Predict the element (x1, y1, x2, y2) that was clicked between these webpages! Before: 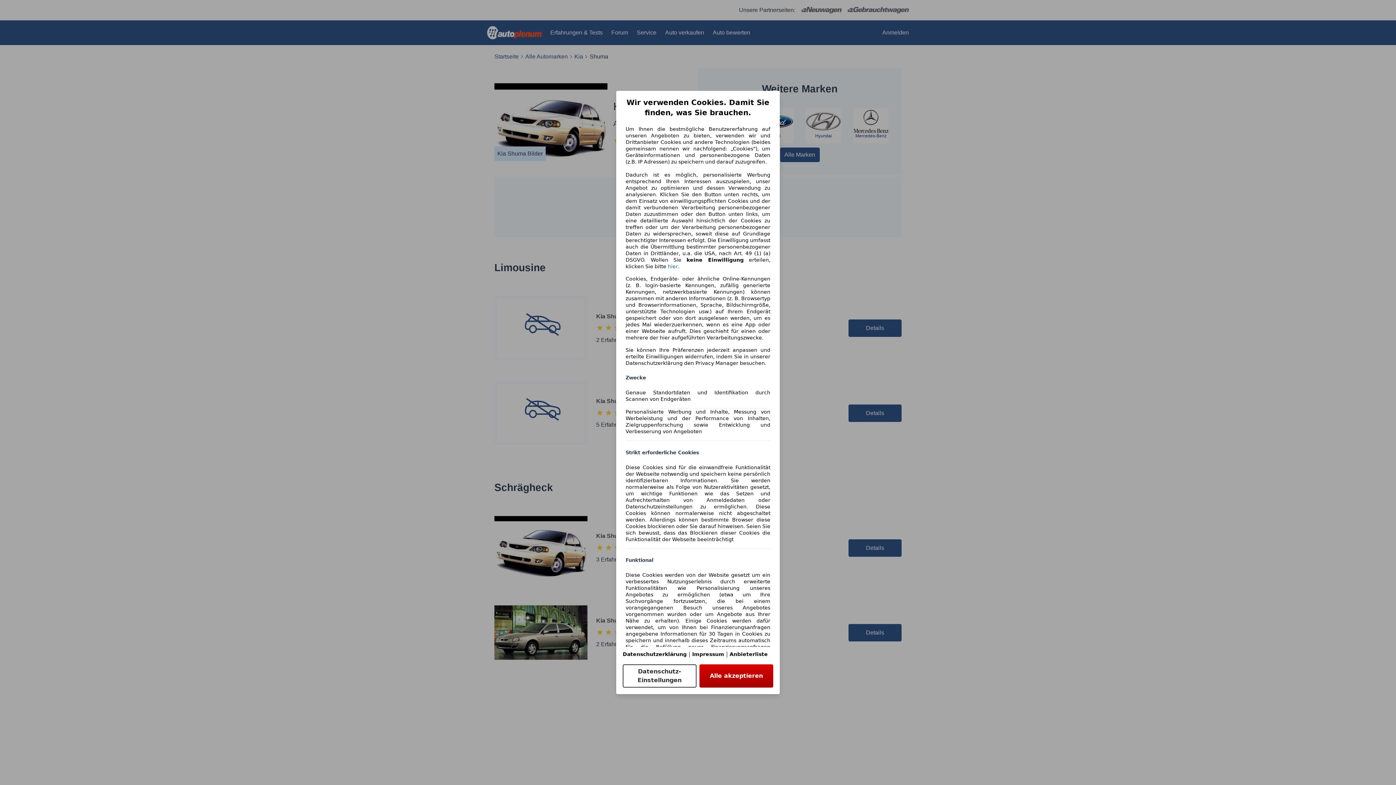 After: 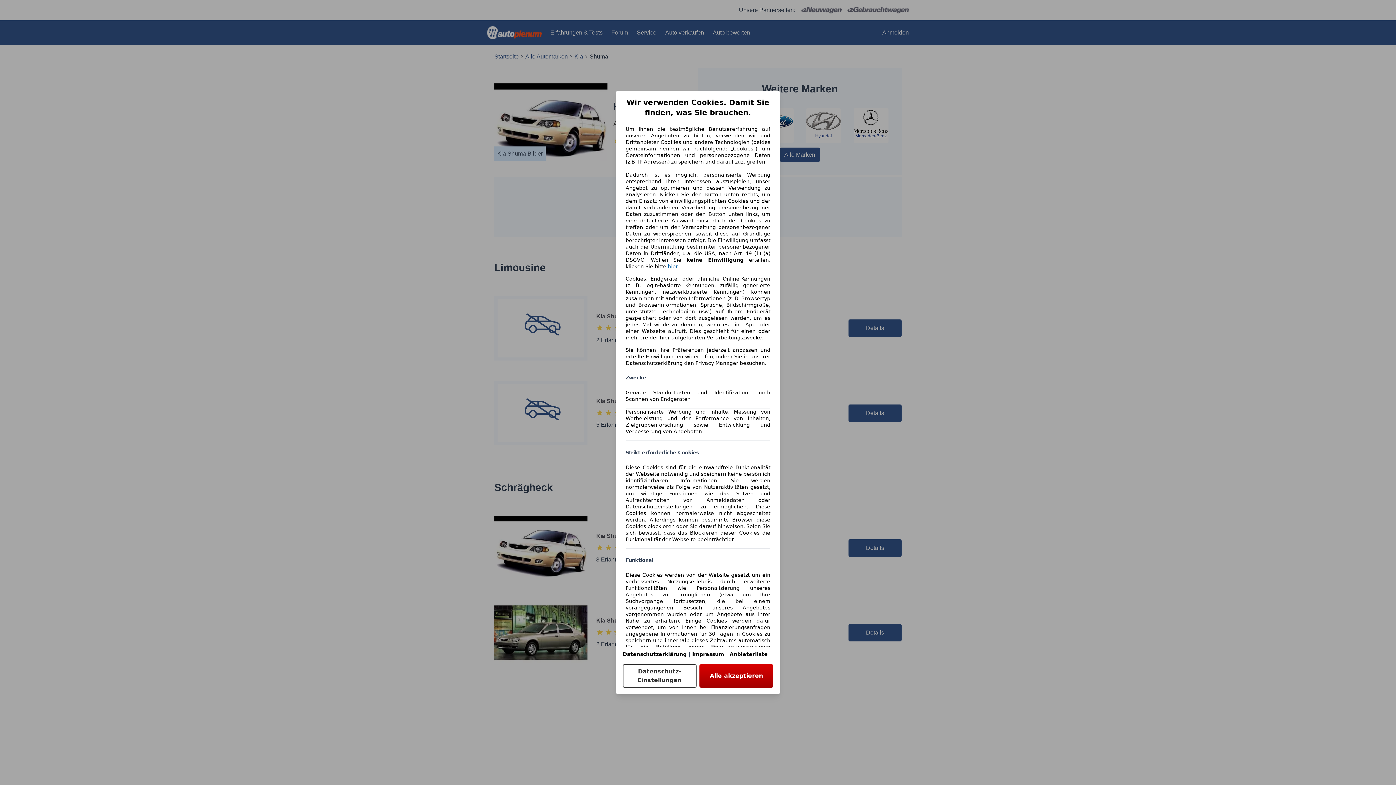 Action: label: Impressum(öffnet in einem neuen Fenster) bbox: (692, 651, 724, 657)